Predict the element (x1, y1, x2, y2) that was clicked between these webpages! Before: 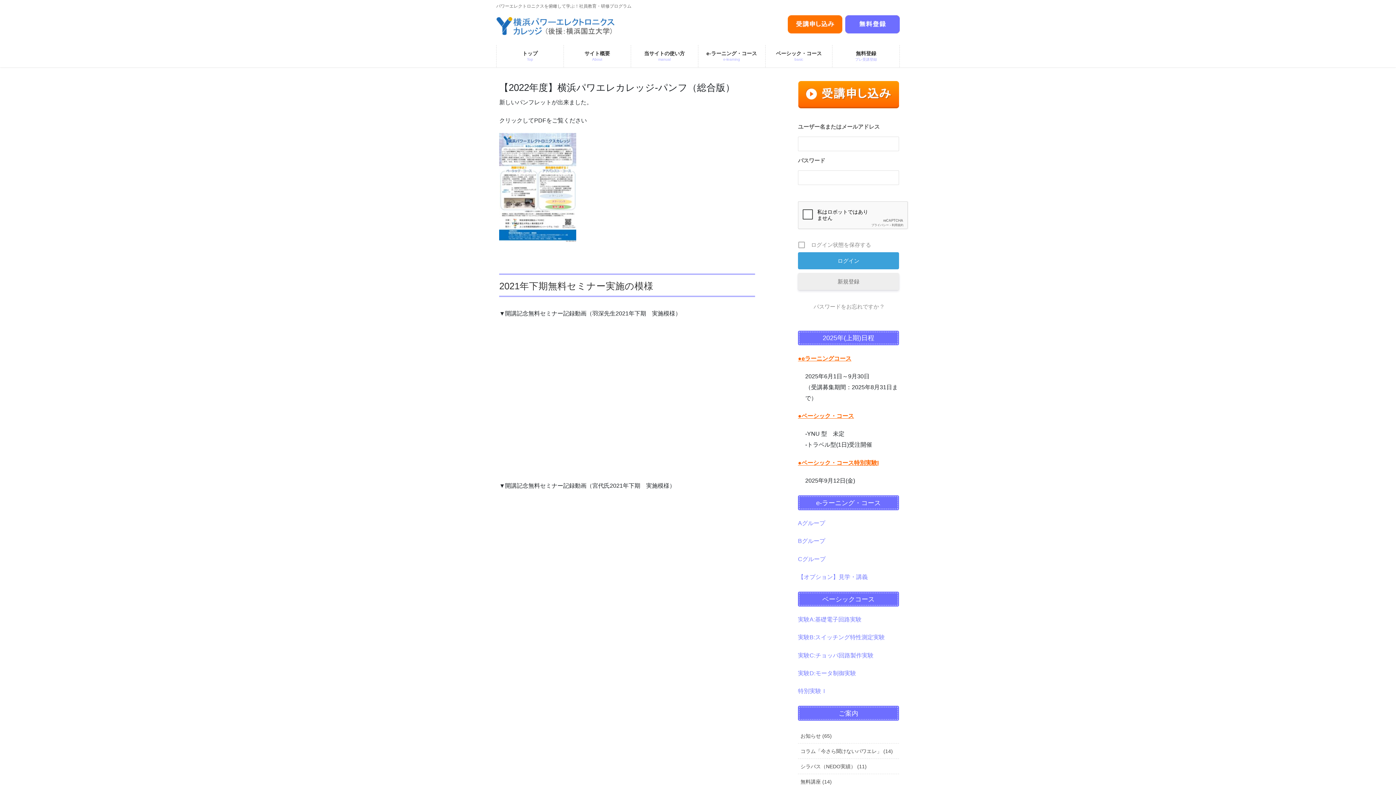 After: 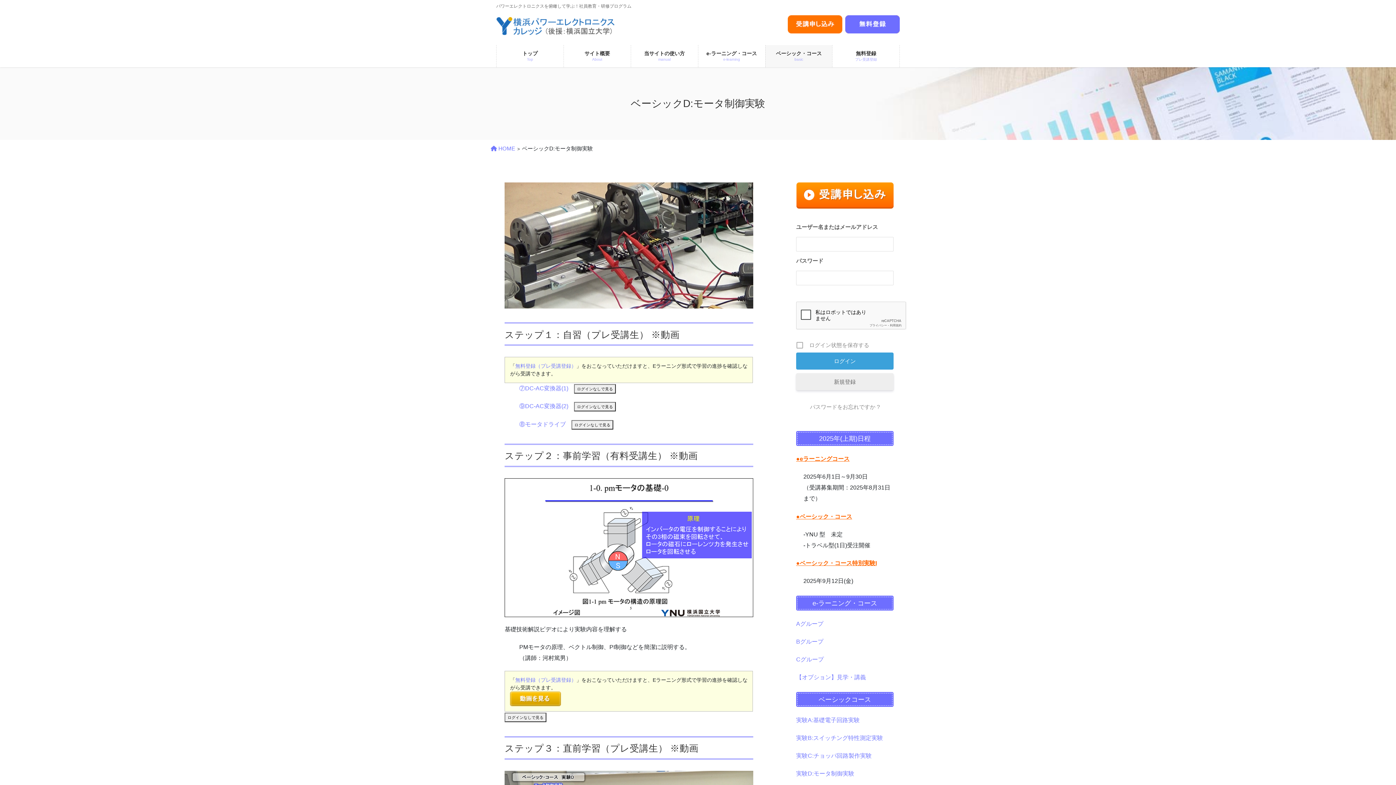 Action: bbox: (798, 670, 856, 676) label: 実験D:モータ制御実験